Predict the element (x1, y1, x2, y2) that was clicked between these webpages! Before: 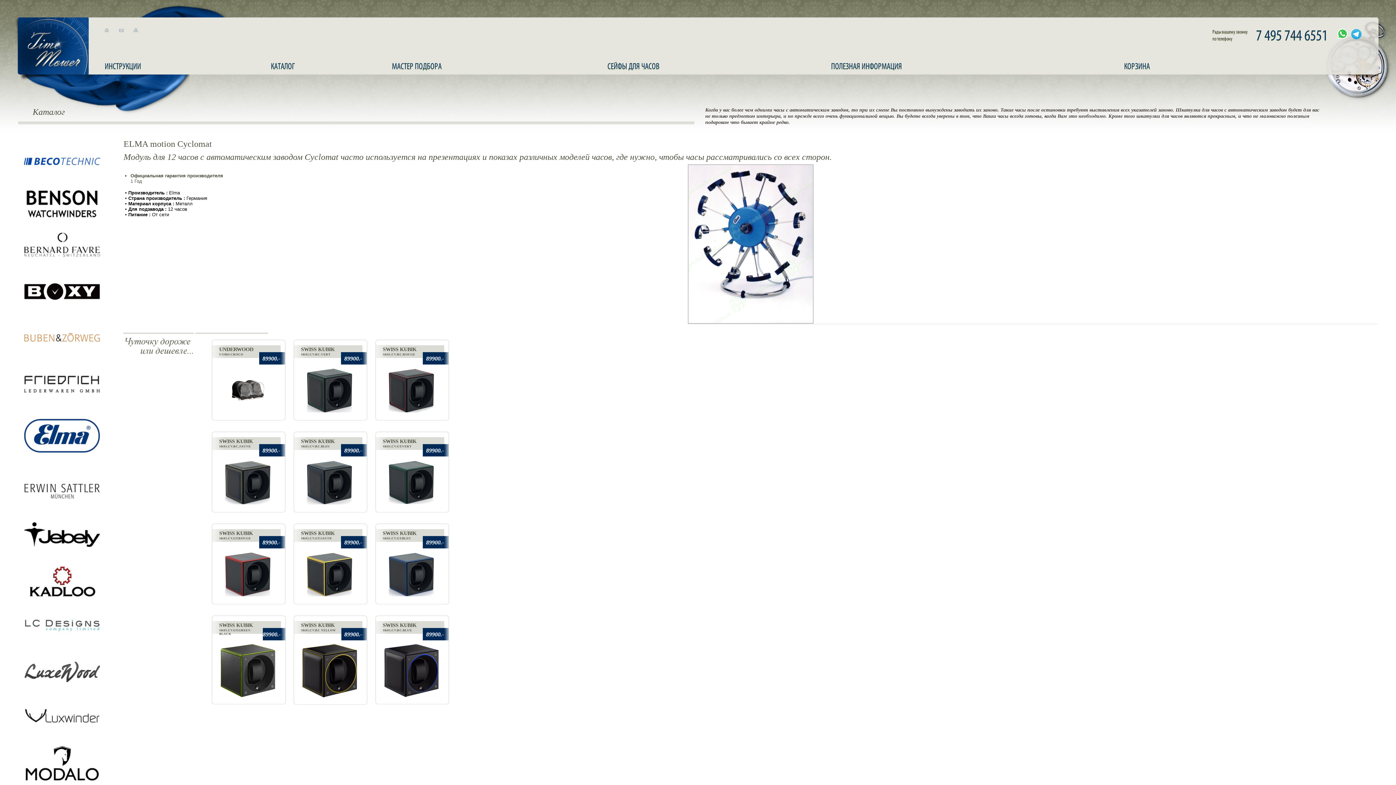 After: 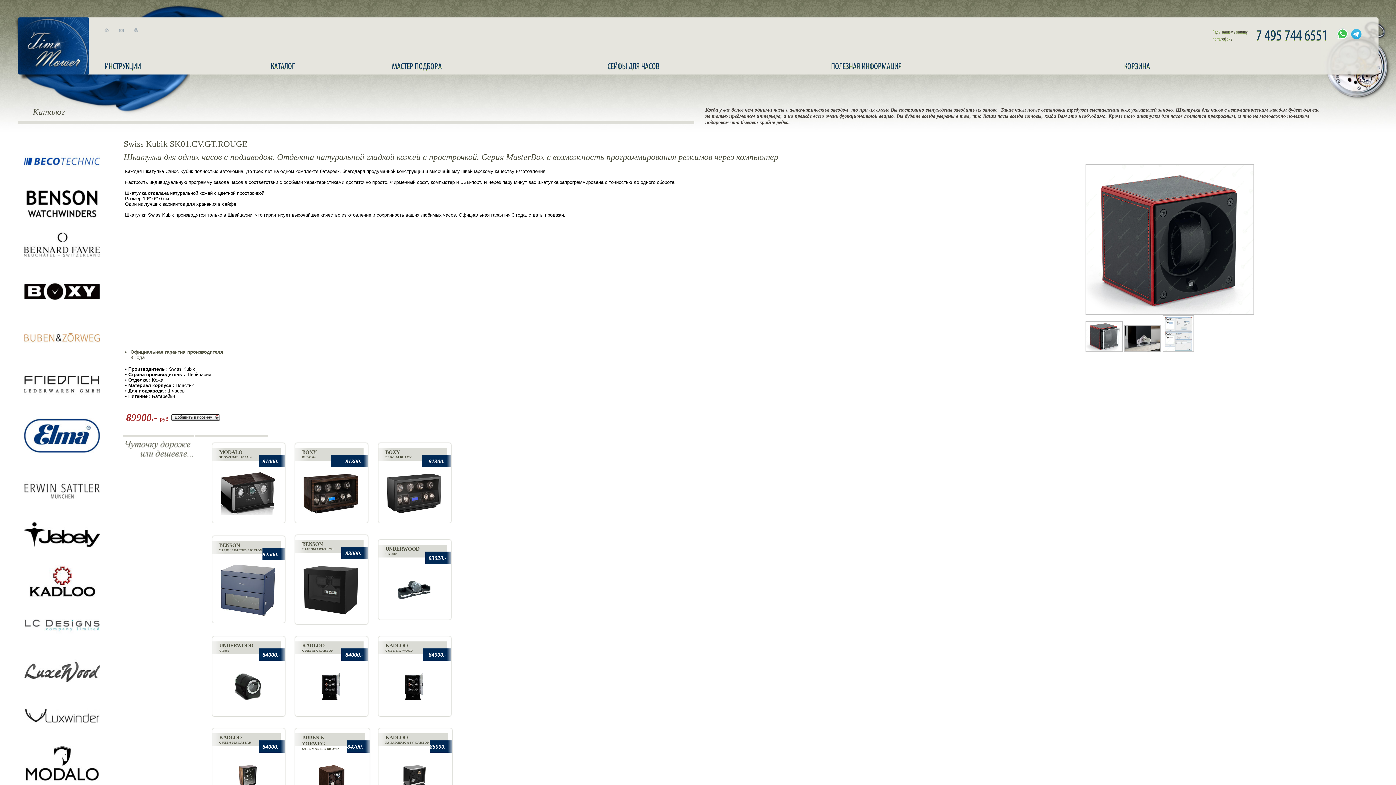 Action: bbox: (225, 591, 270, 597)